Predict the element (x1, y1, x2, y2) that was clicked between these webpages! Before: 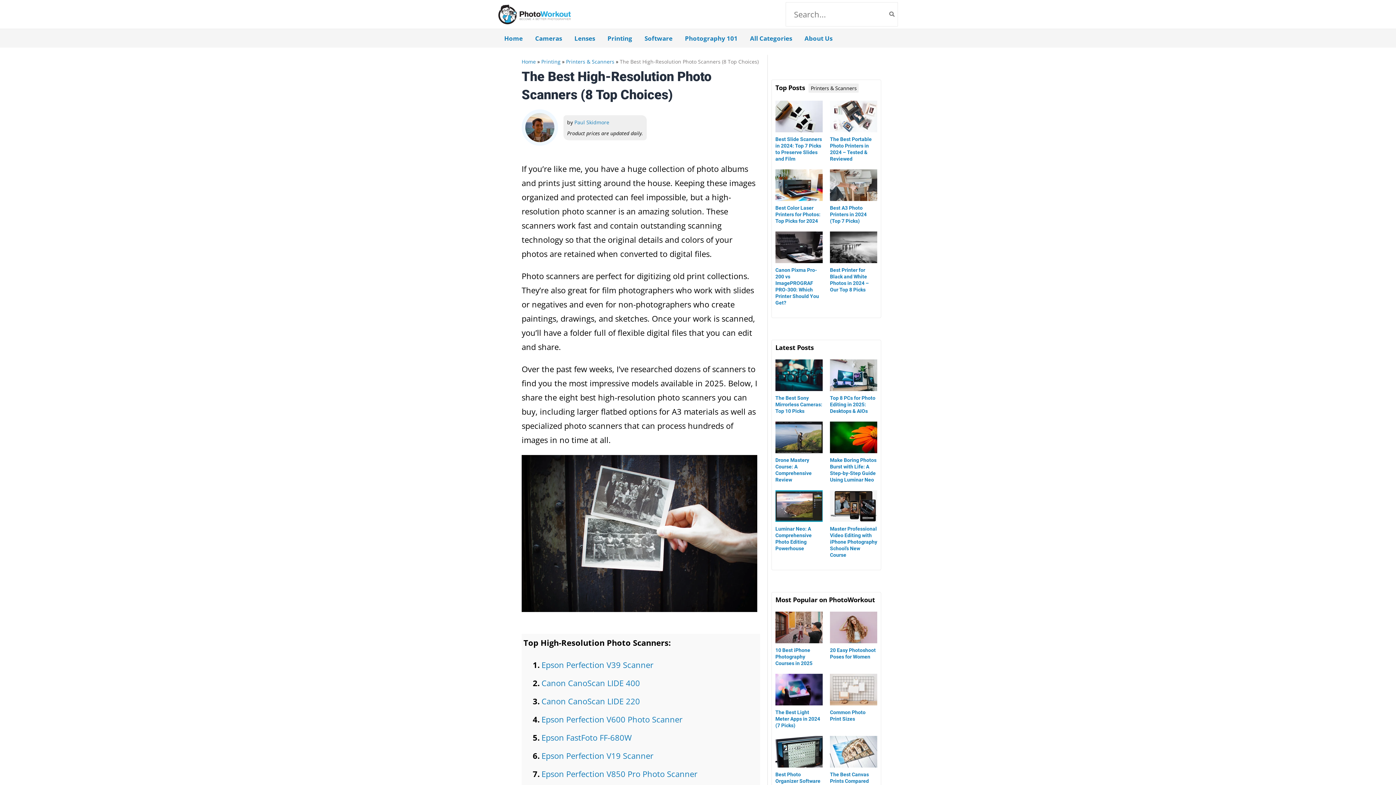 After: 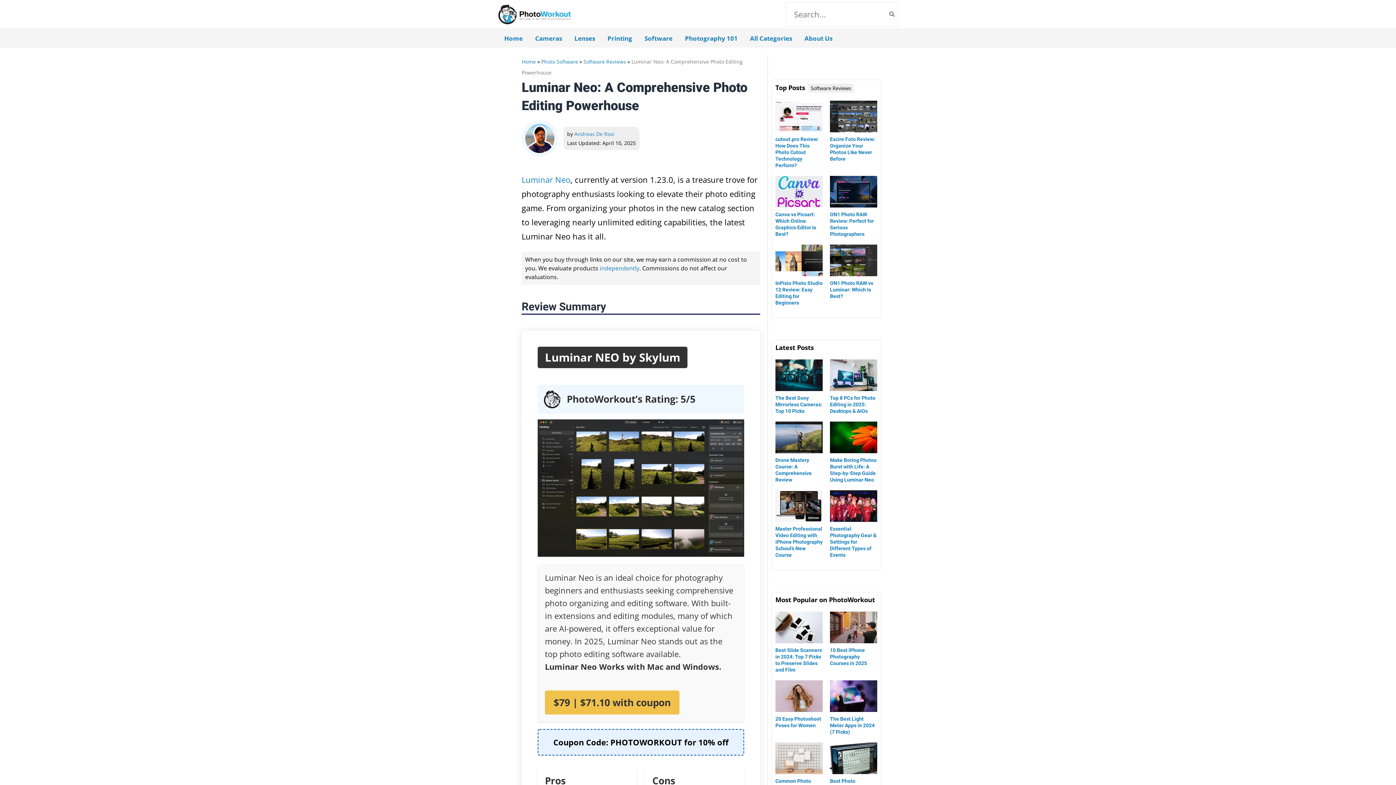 Action: label: Luminar Neo: A Comprehensive Photo Editing Powerhouse bbox: (775, 525, 822, 552)